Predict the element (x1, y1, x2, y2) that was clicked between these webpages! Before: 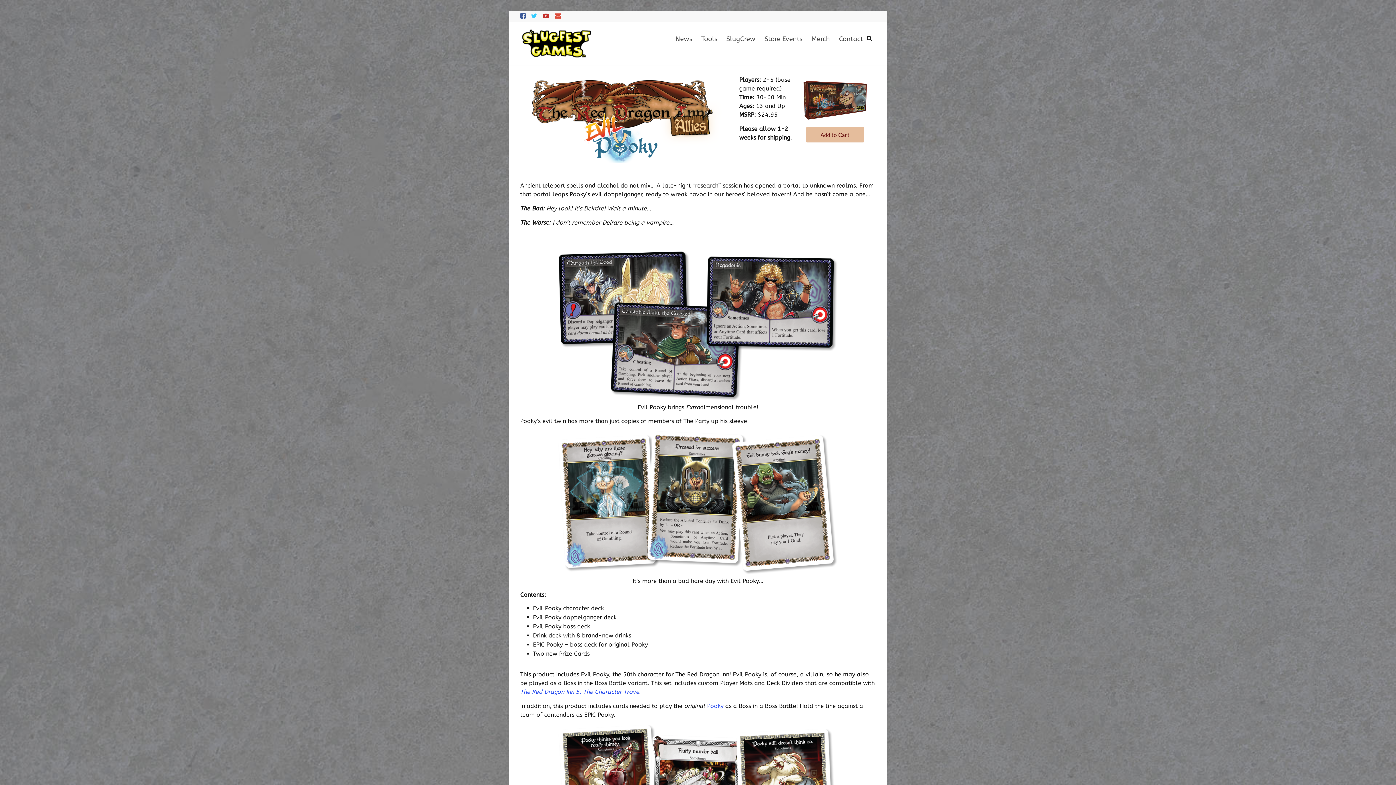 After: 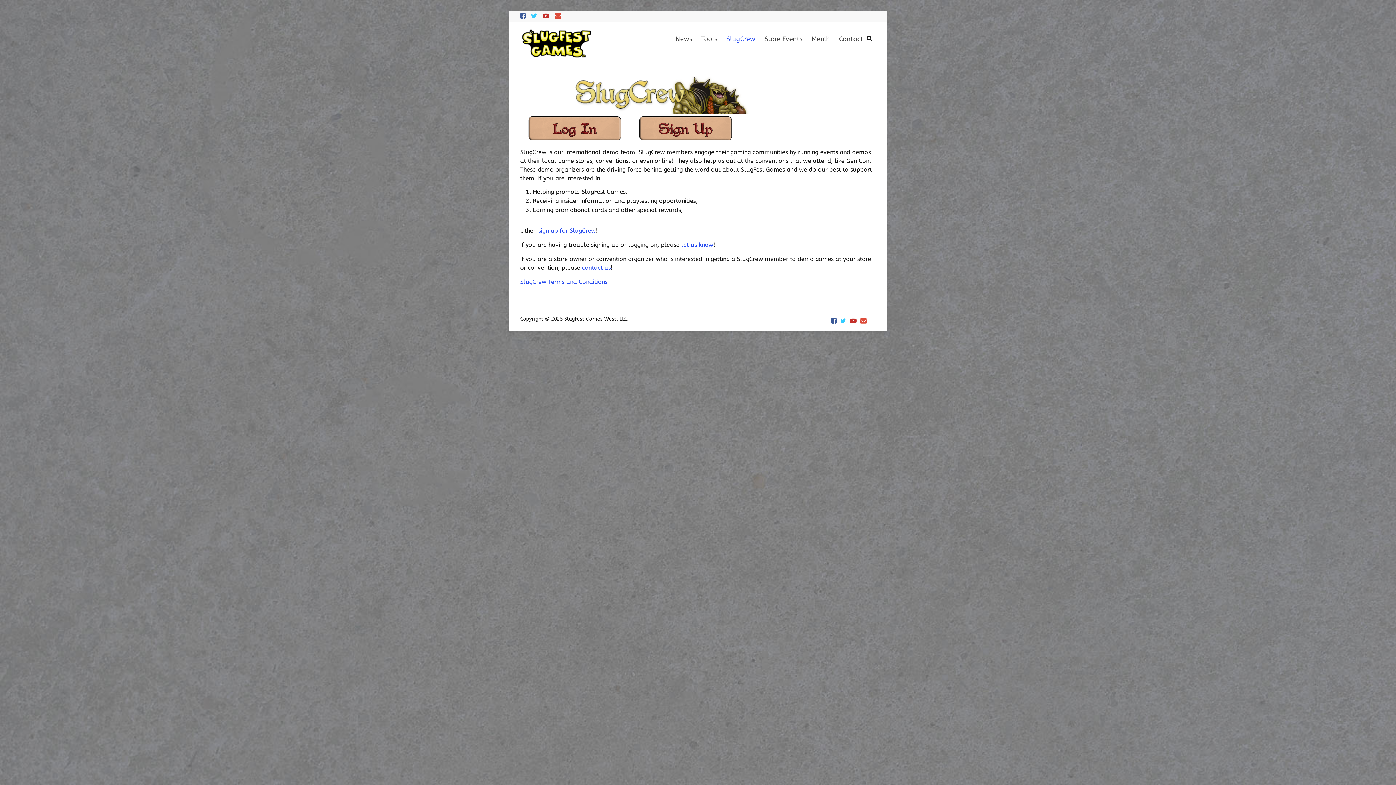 Action: bbox: (726, 29, 755, 48) label: SlugCrew